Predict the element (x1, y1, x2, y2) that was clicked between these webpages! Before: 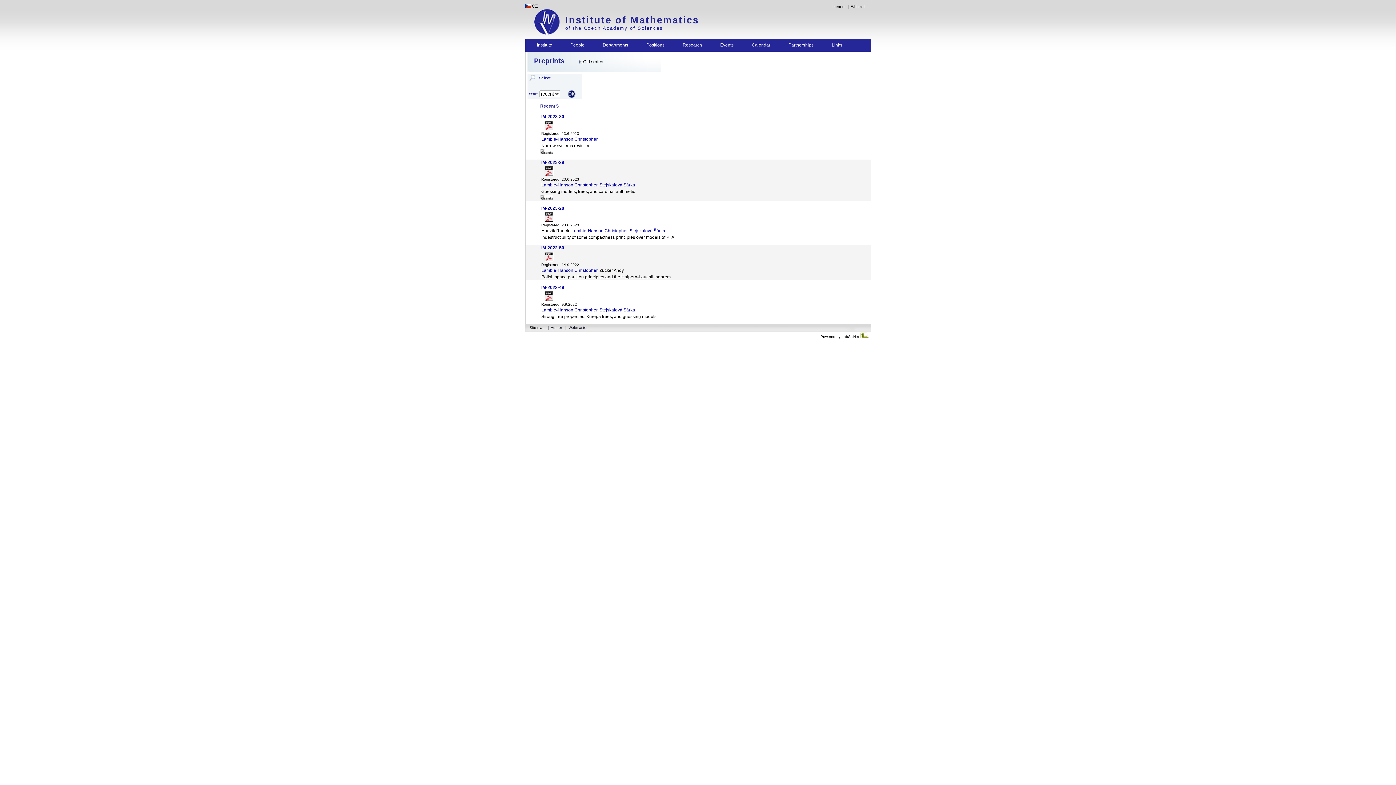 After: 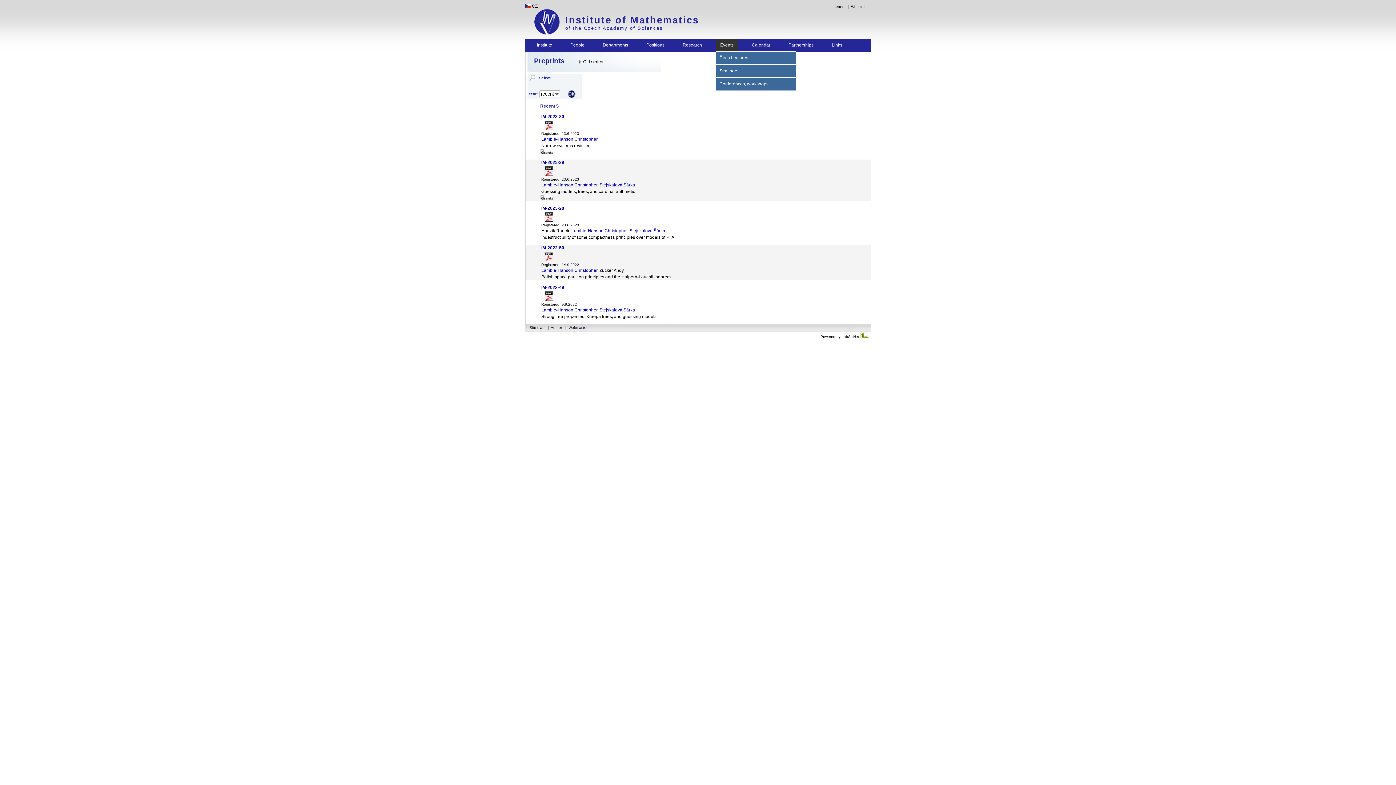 Action: bbox: (716, 39, 738, 48) label: Events